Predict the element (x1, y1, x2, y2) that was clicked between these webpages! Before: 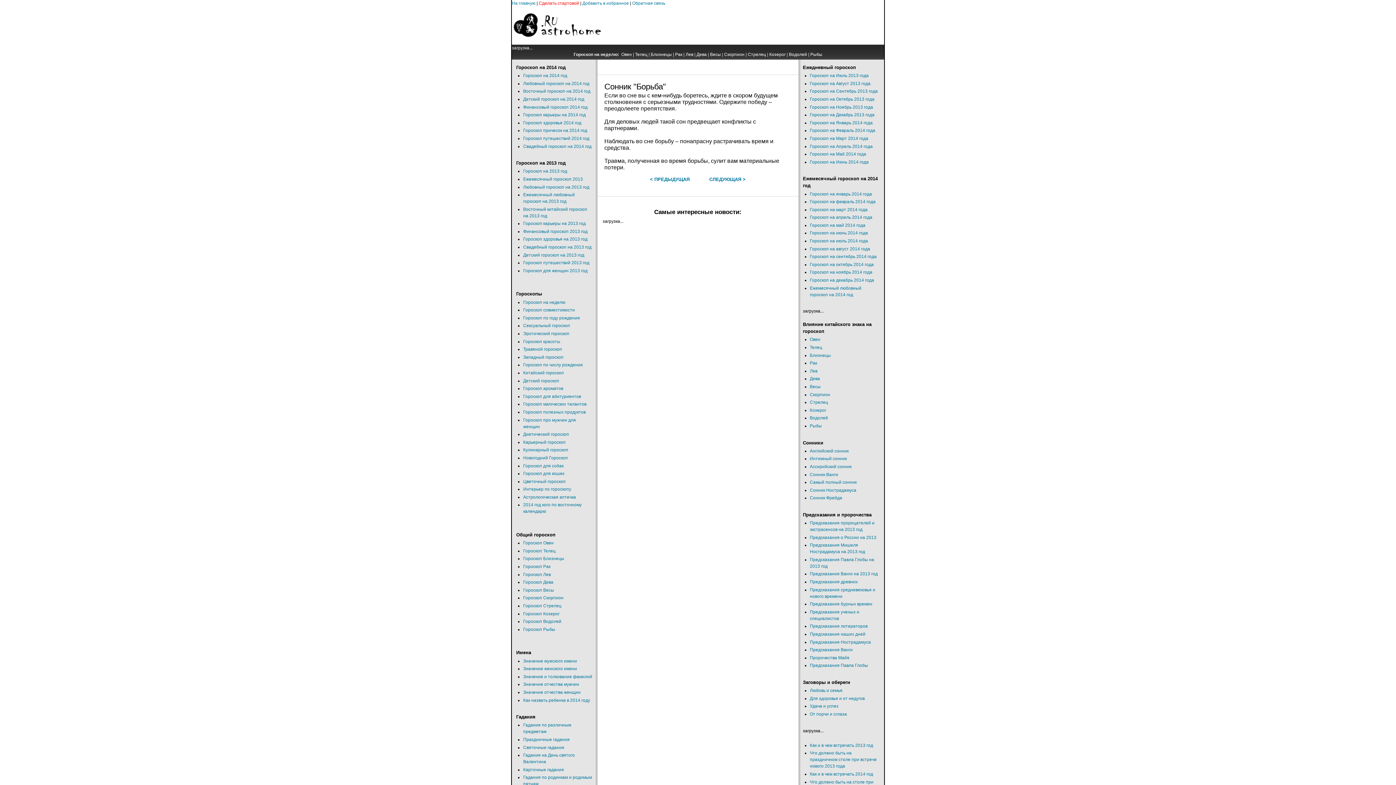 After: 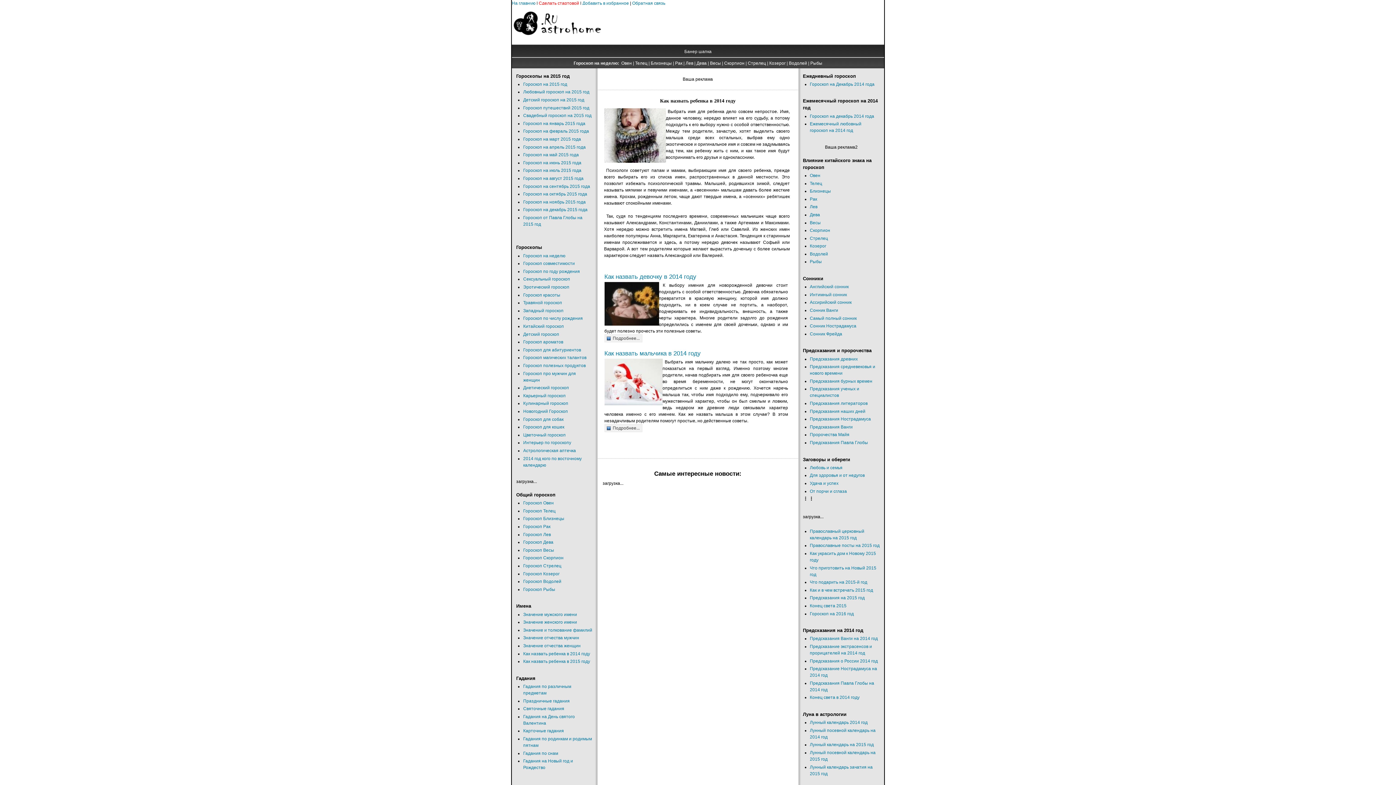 Action: bbox: (523, 698, 590, 703) label: Как назвать ребенка в 2014 году